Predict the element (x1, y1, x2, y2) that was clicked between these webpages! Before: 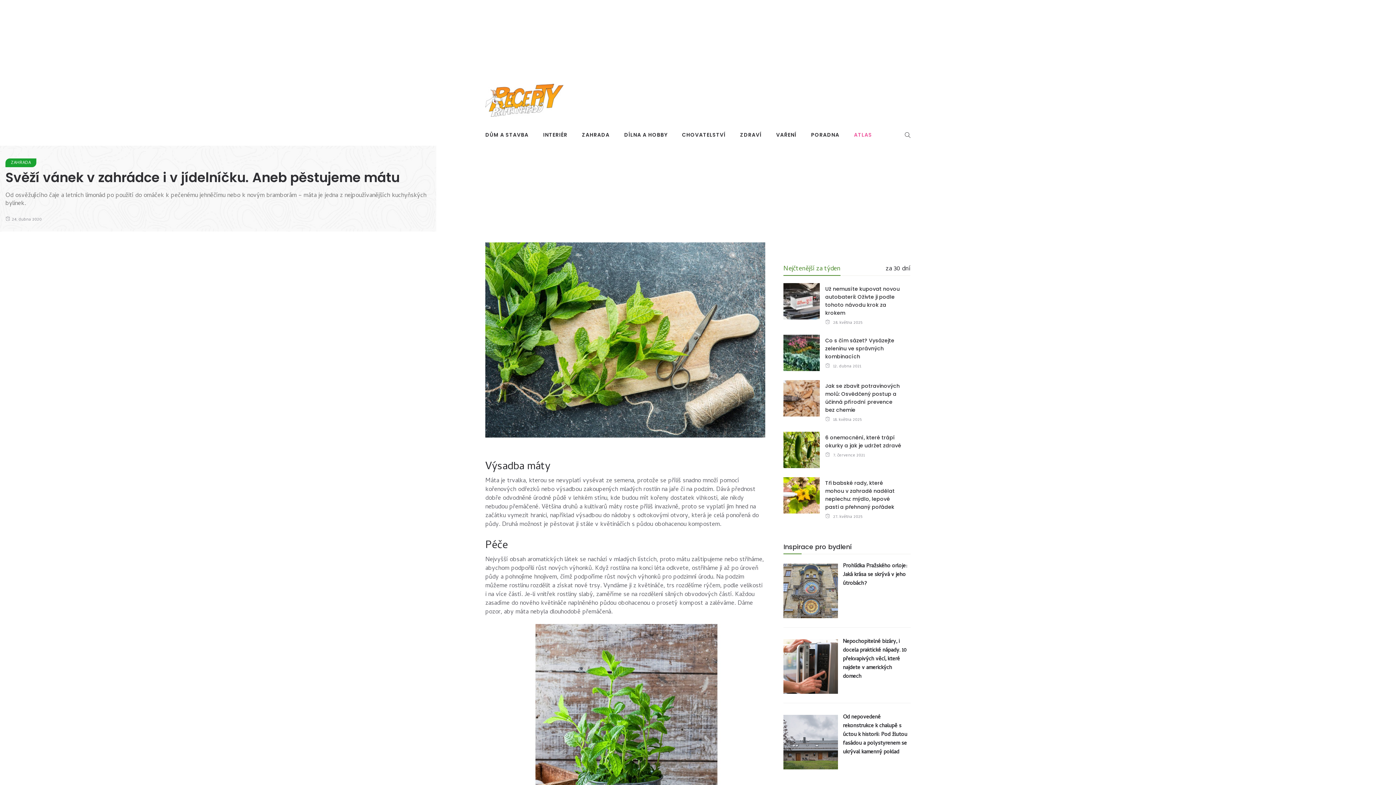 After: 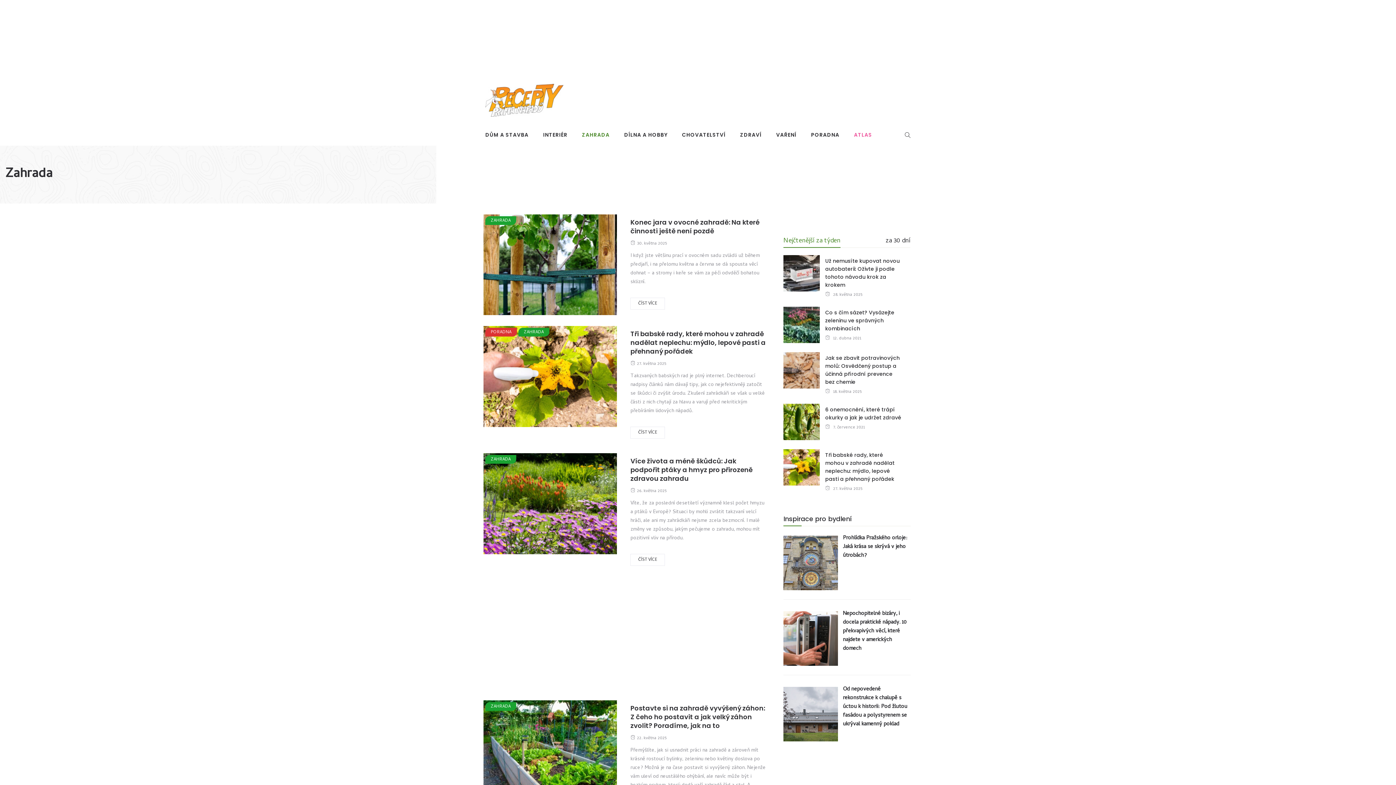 Action: label: ZAHRADA bbox: (5, 158, 36, 167)